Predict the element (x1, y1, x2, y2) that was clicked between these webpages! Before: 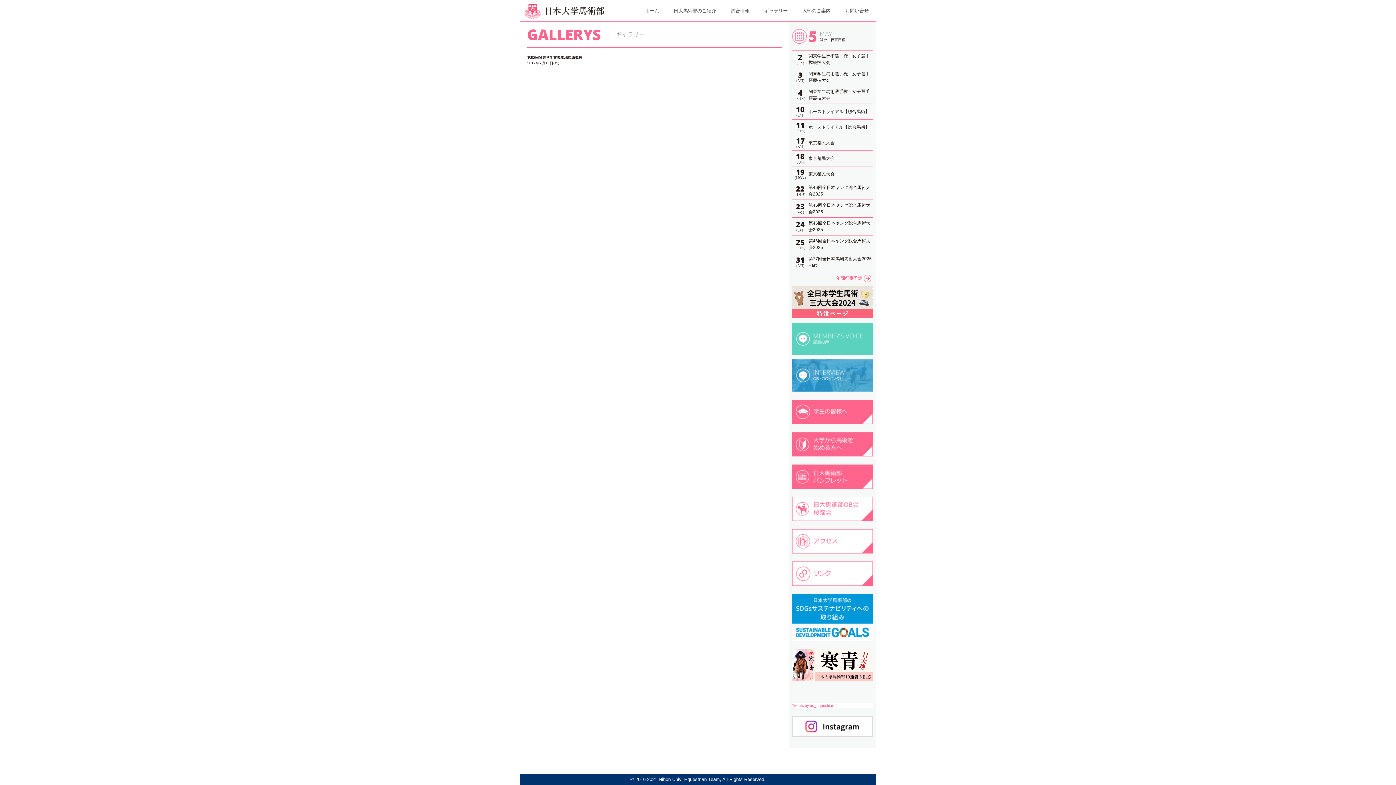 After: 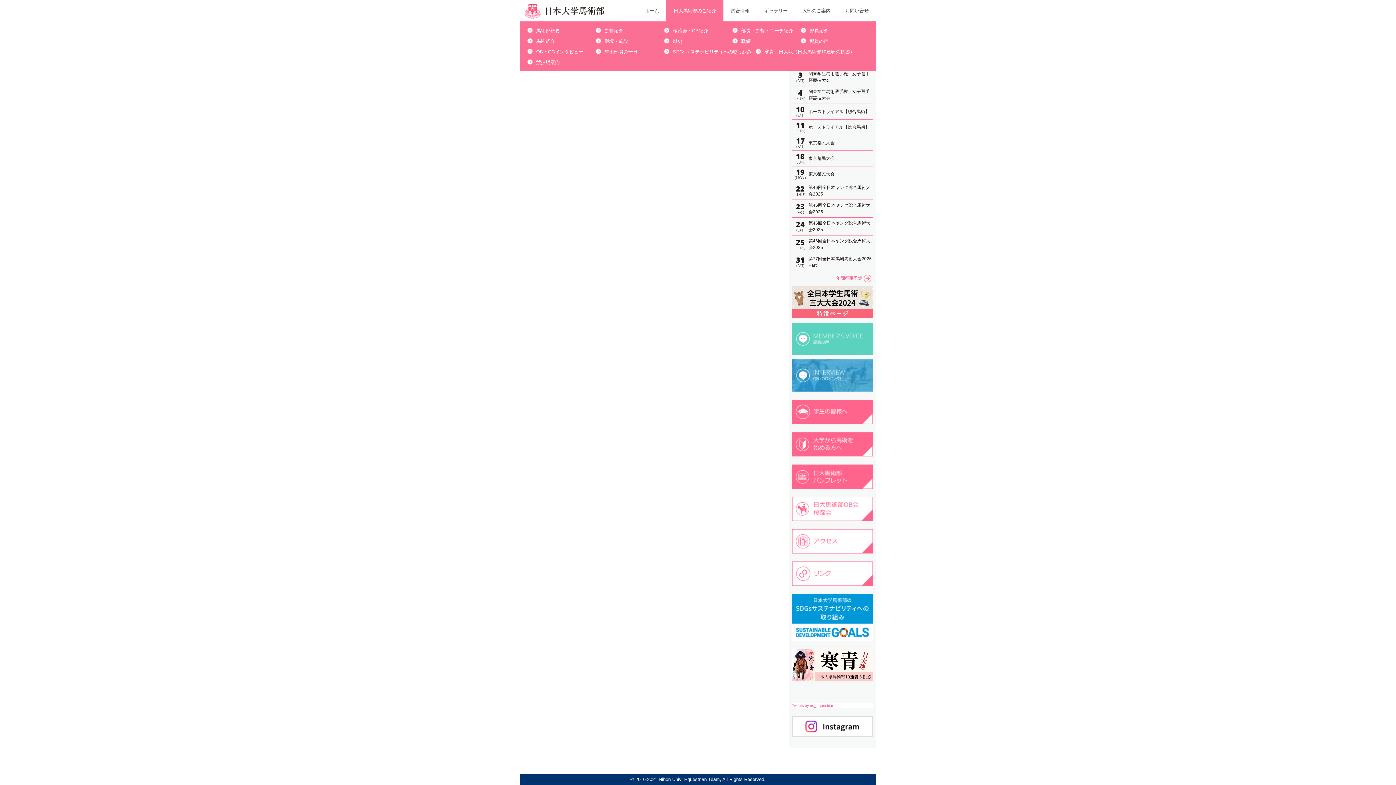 Action: label: 日大馬術部のご紹介 bbox: (666, 0, 723, 21)